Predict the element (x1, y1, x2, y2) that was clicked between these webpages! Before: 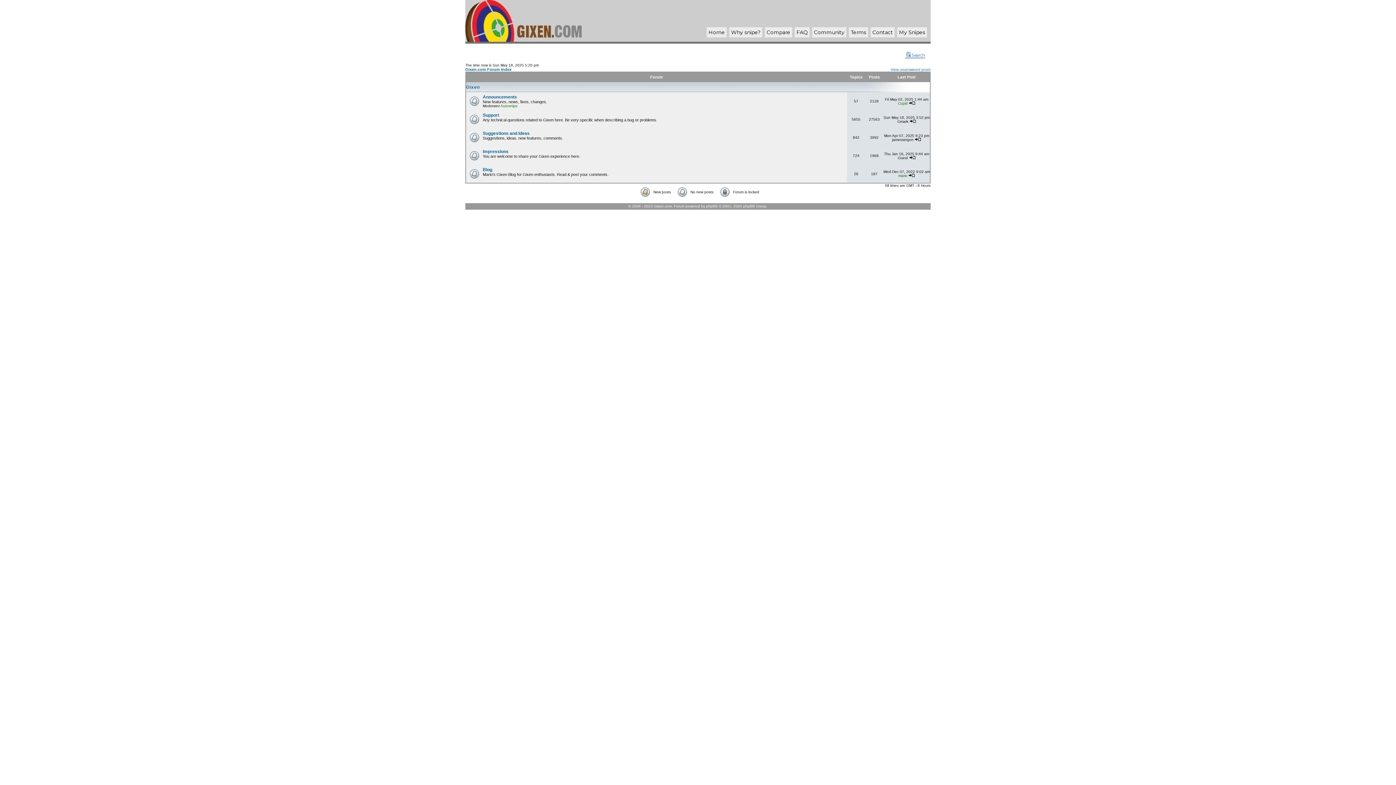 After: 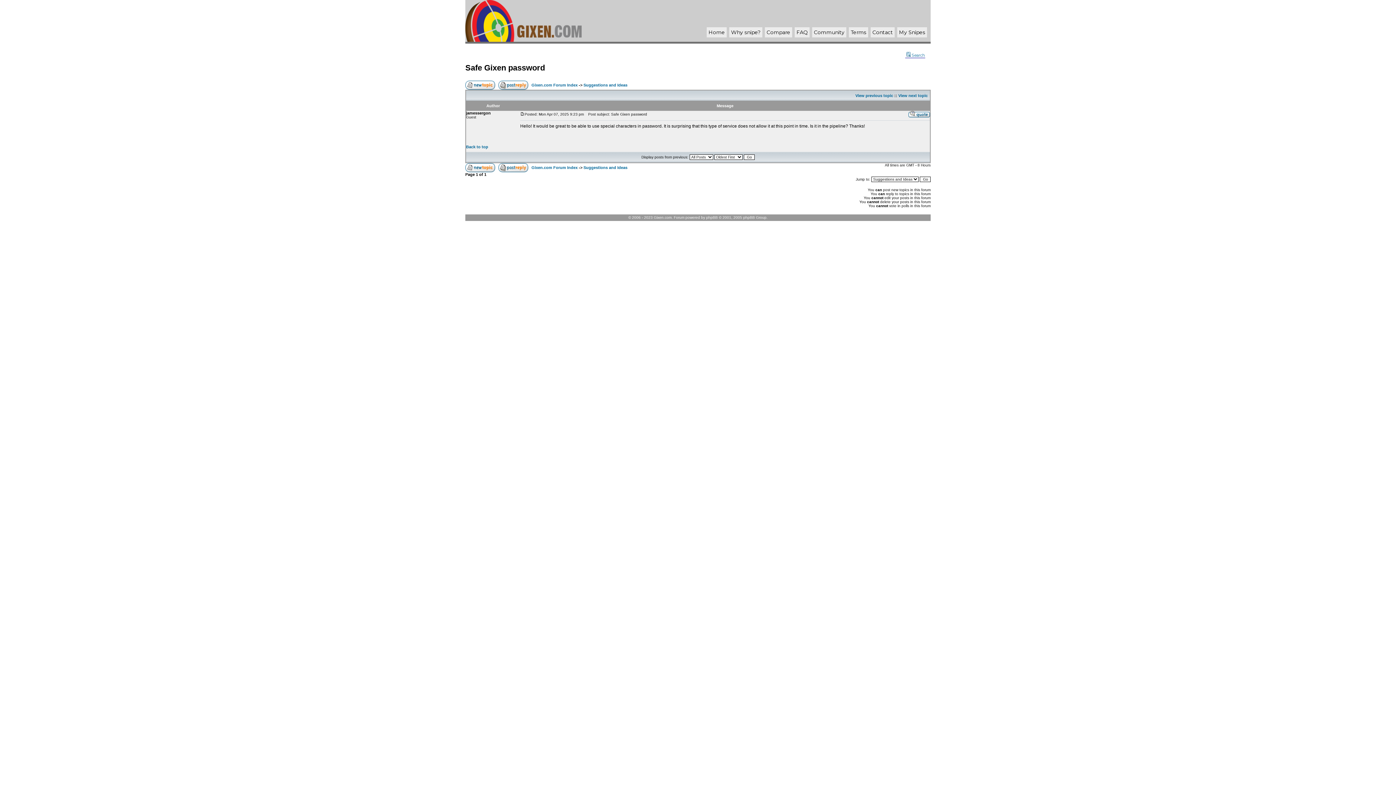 Action: bbox: (914, 137, 921, 141)